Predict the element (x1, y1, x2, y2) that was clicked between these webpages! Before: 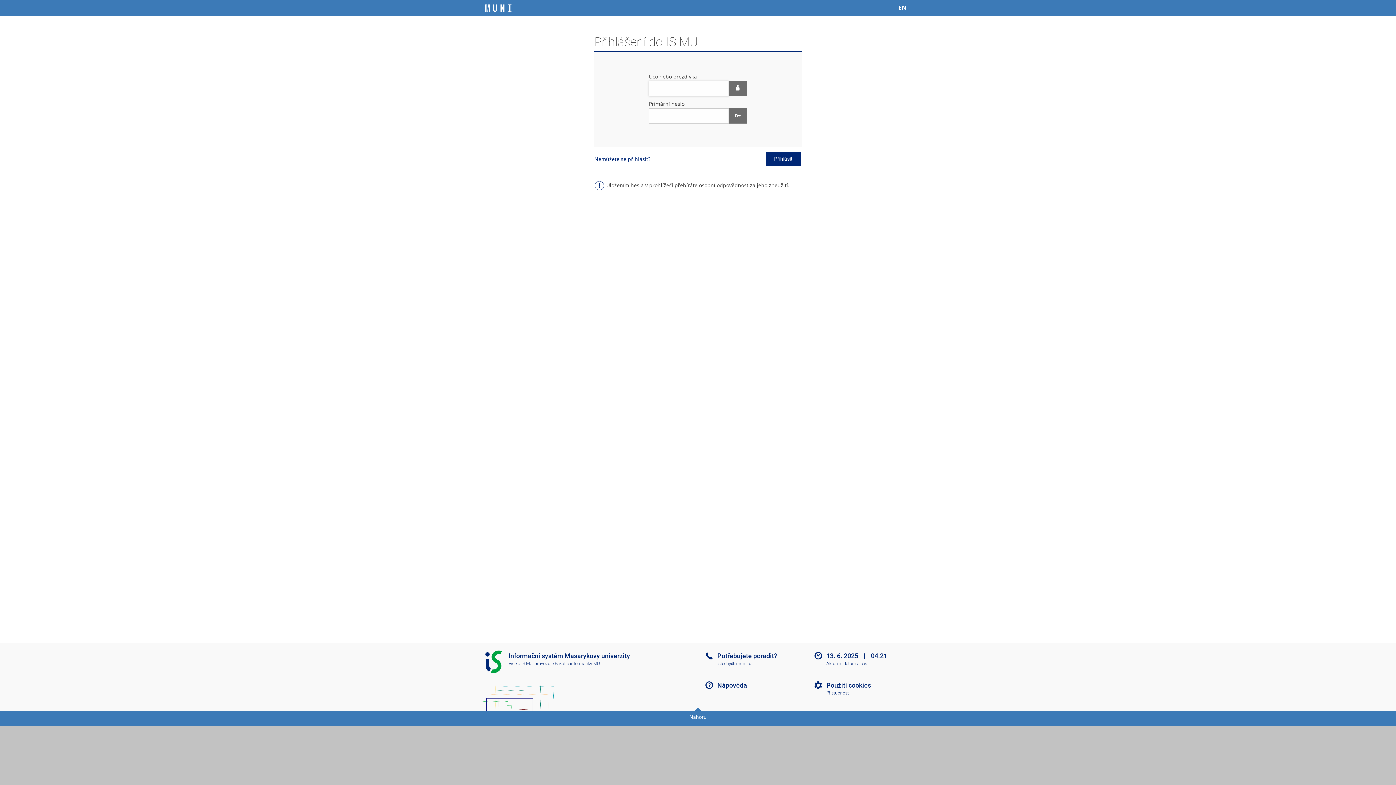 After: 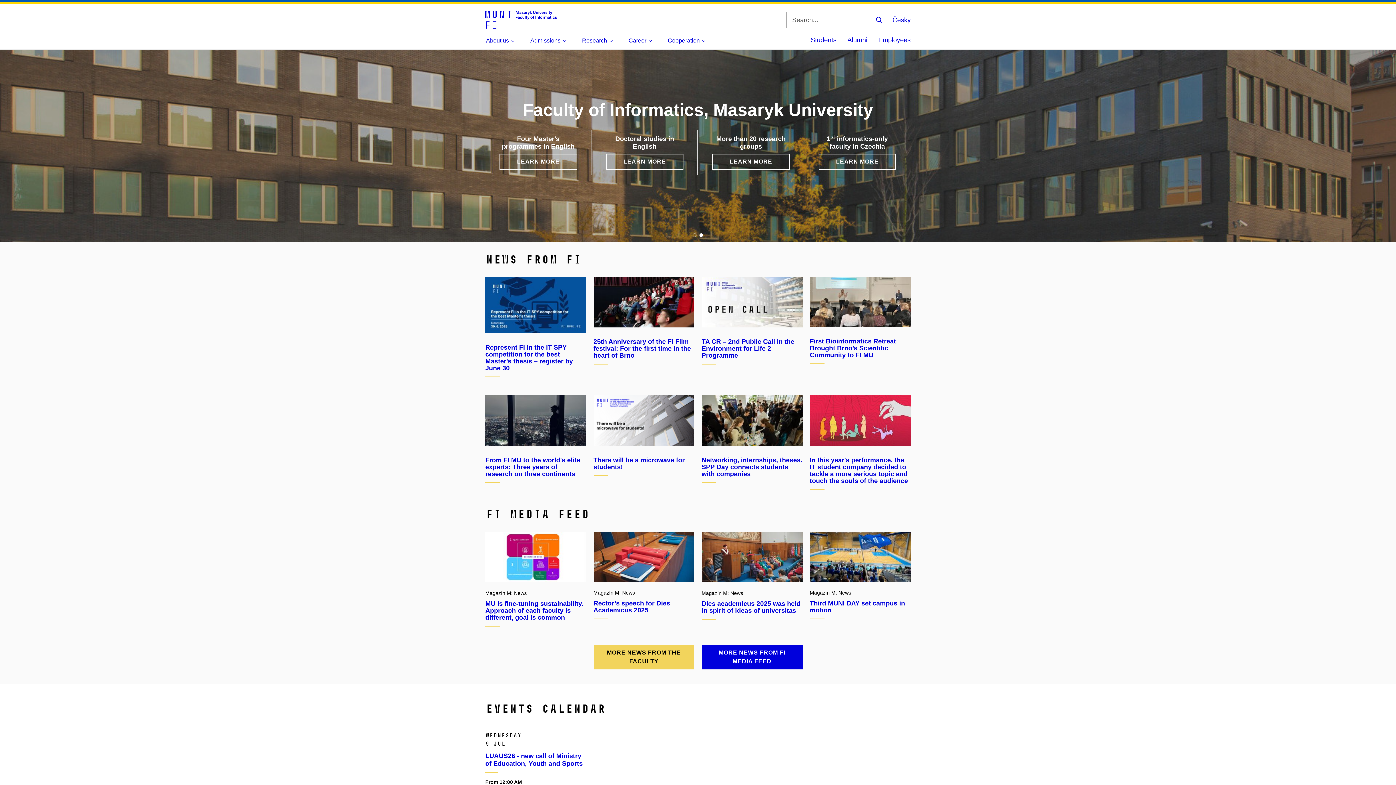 Action: bbox: (554, 661, 599, 666) label: Fakulta informatiky MU